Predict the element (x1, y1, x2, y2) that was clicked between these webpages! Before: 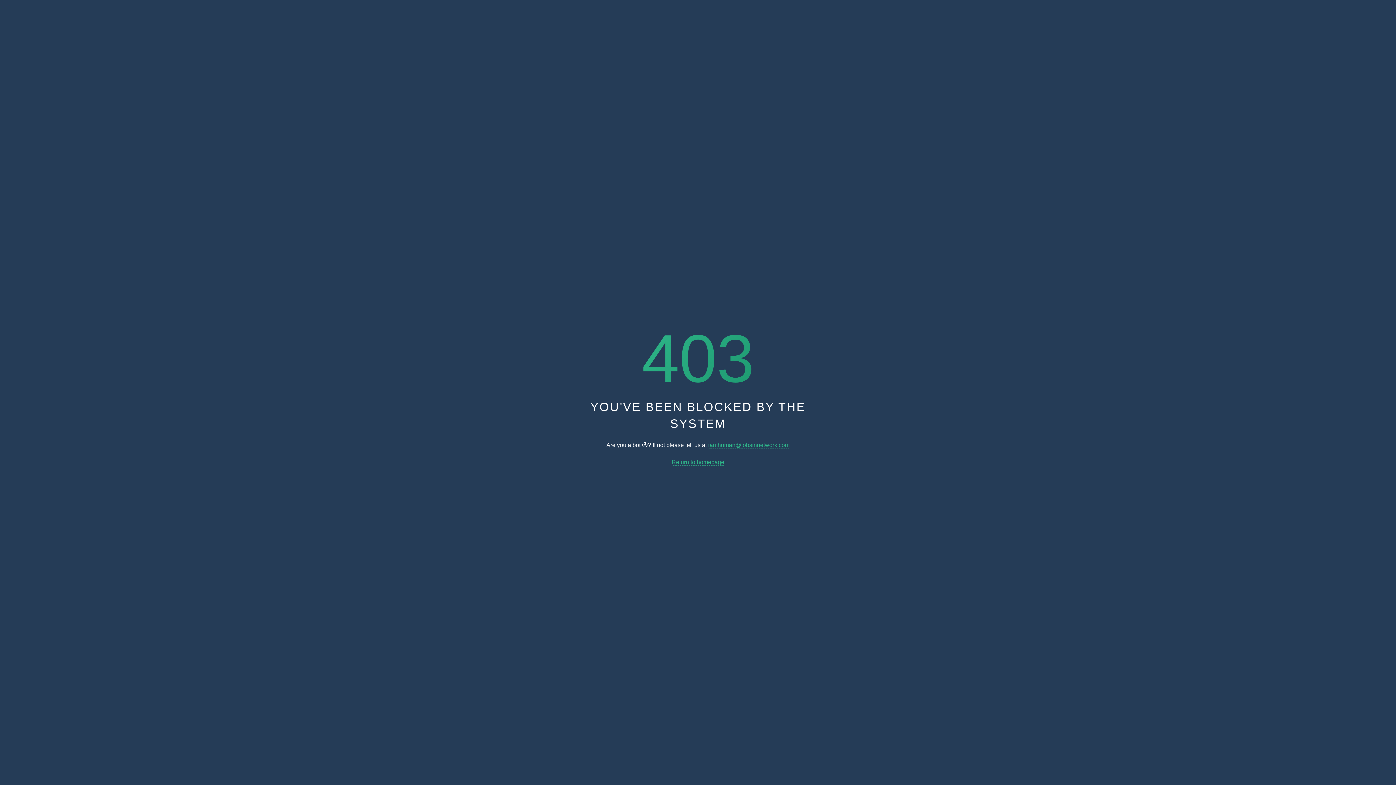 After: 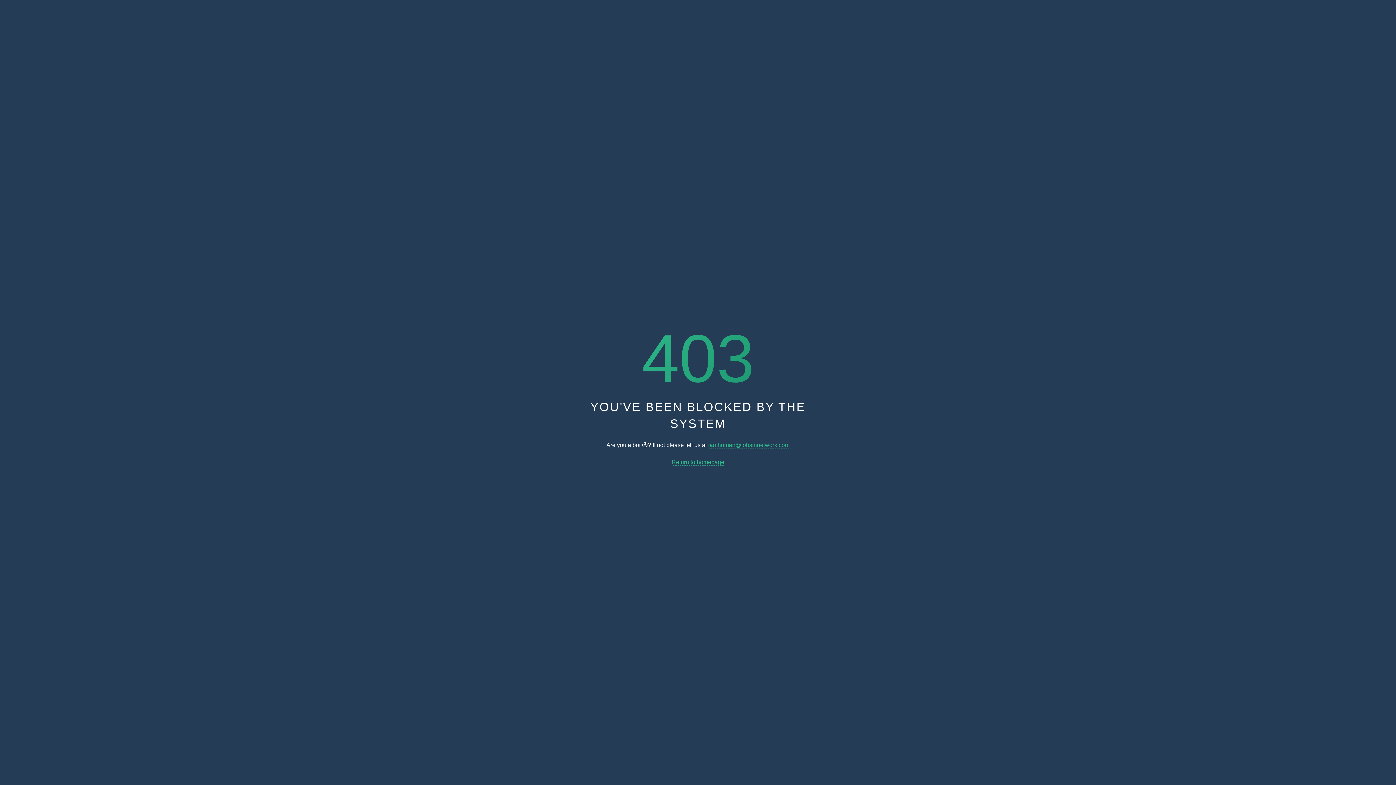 Action: label: Return to homepage bbox: (671, 459, 724, 465)